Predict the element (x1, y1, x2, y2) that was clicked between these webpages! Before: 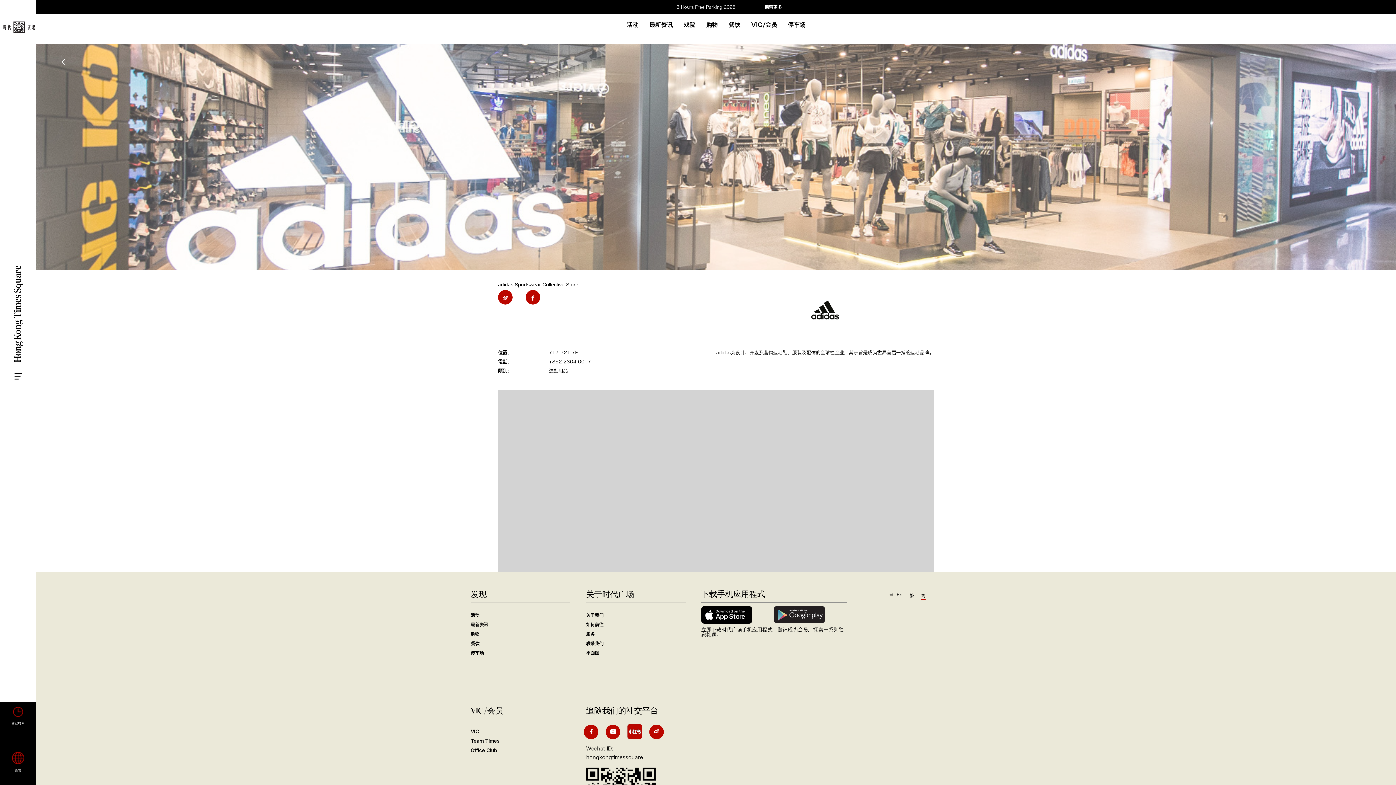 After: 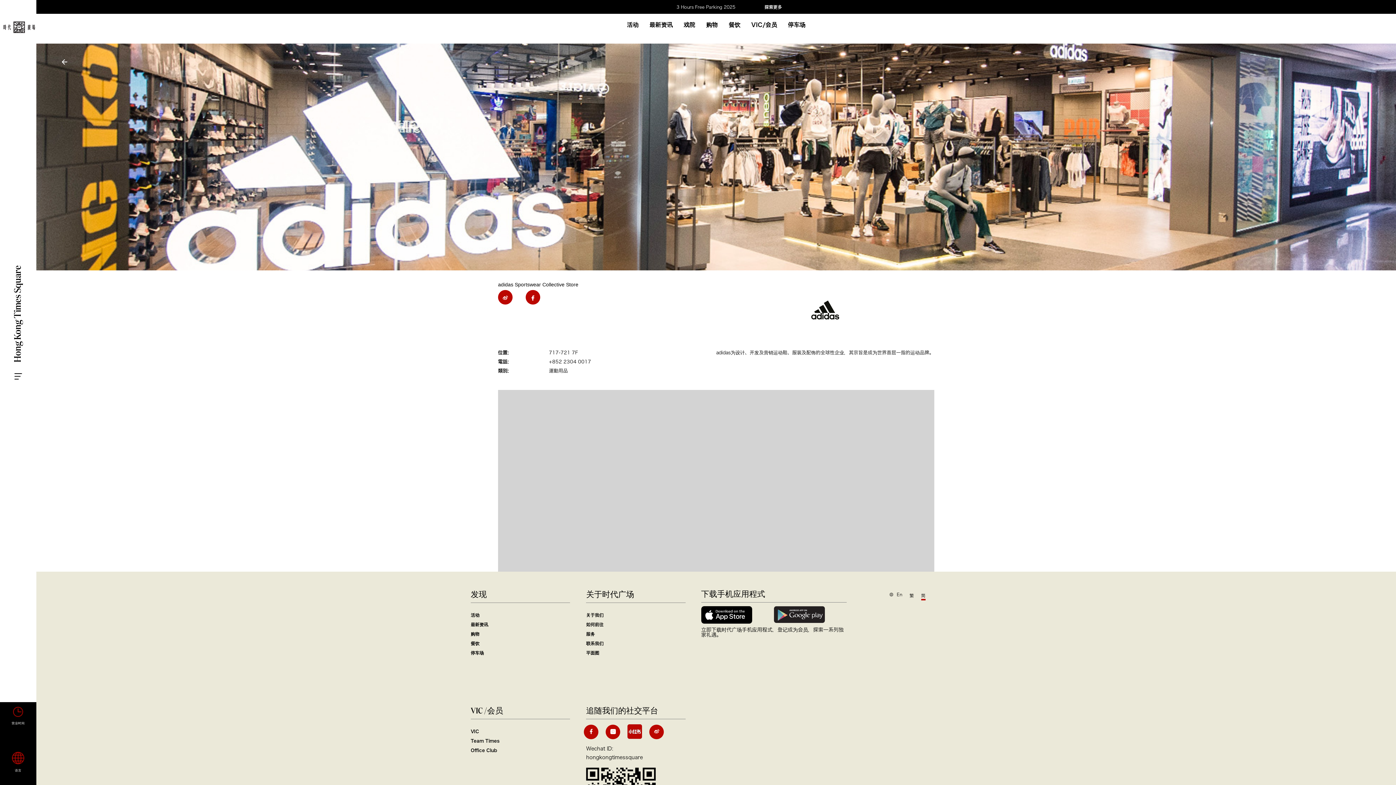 Action: bbox: (917, 591, 929, 600) label: 简